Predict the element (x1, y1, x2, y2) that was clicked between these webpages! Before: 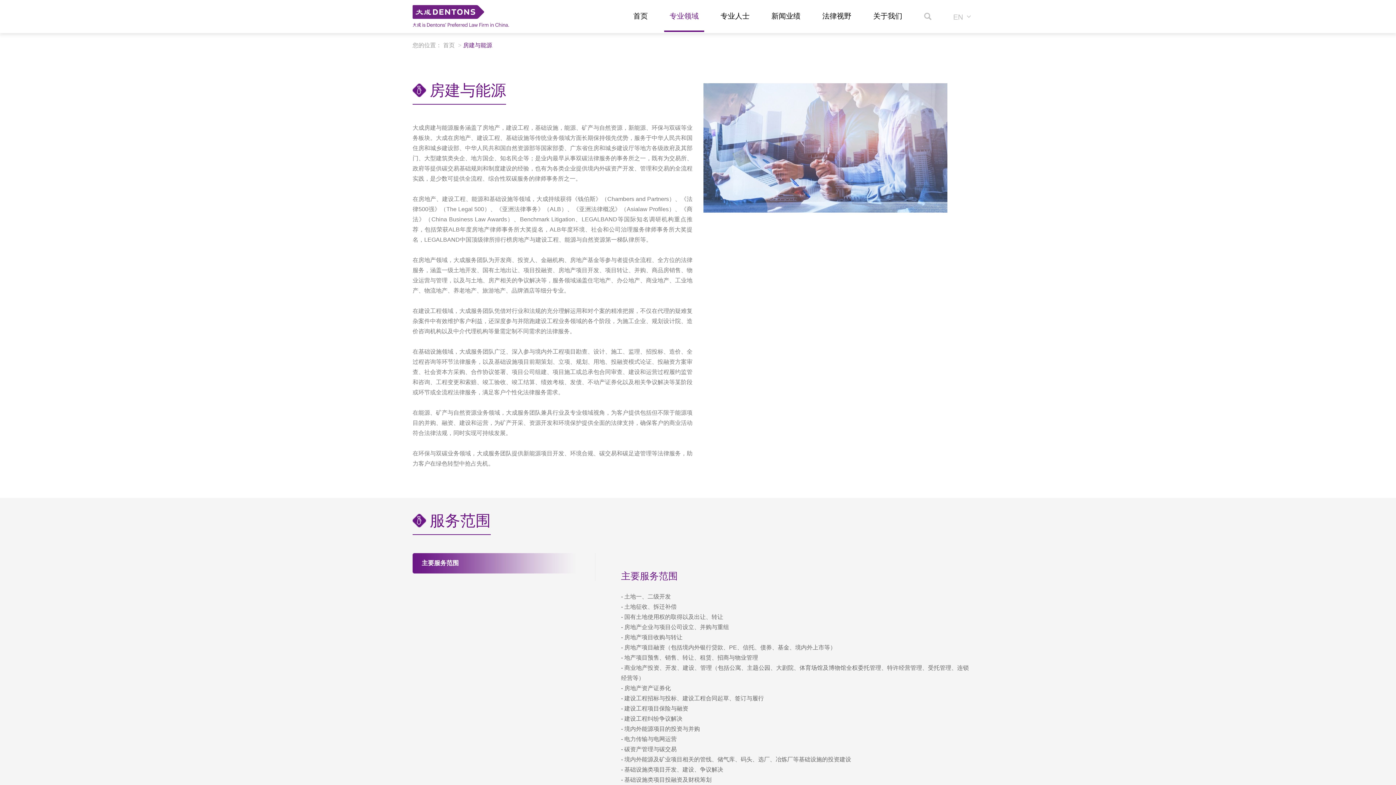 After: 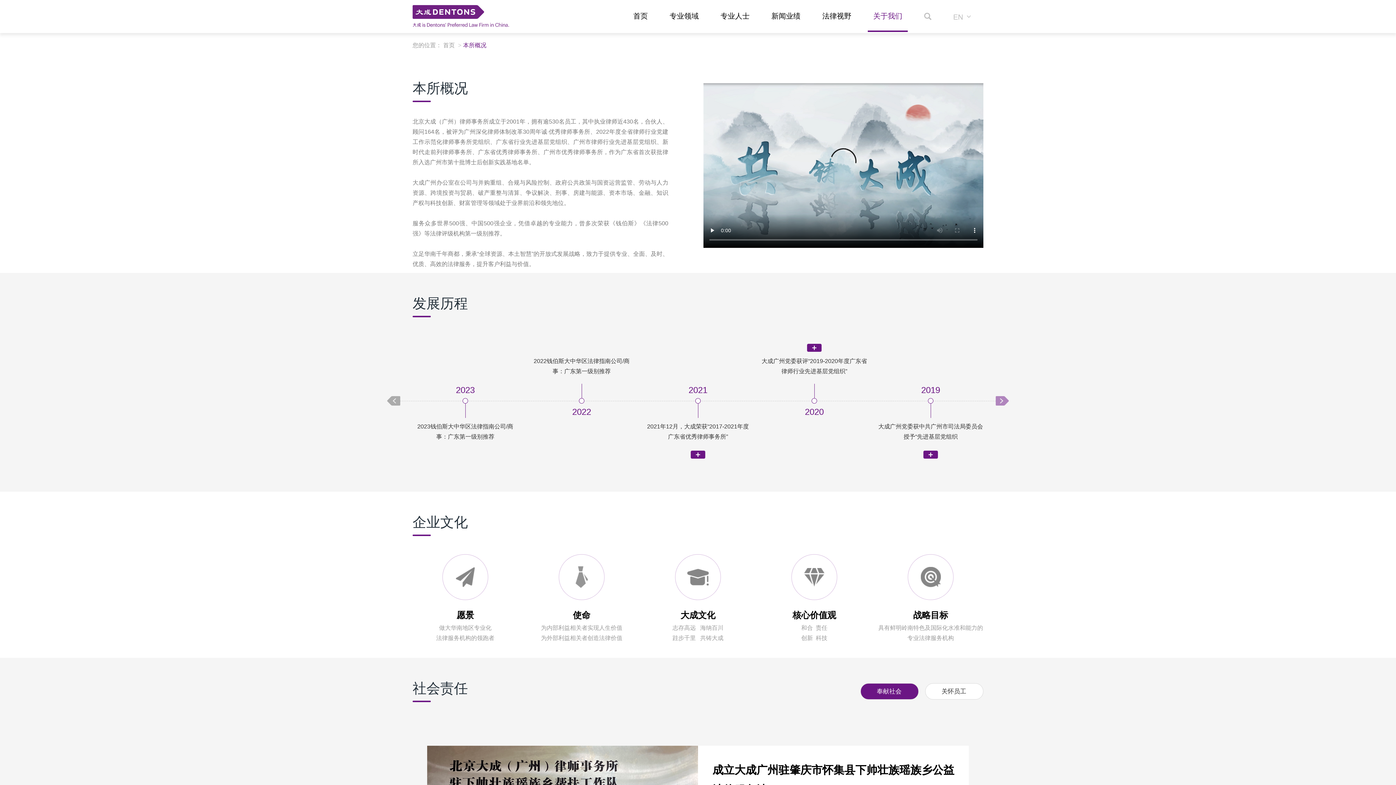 Action: label: 关于我们 bbox: (868, 0, 908, 32)